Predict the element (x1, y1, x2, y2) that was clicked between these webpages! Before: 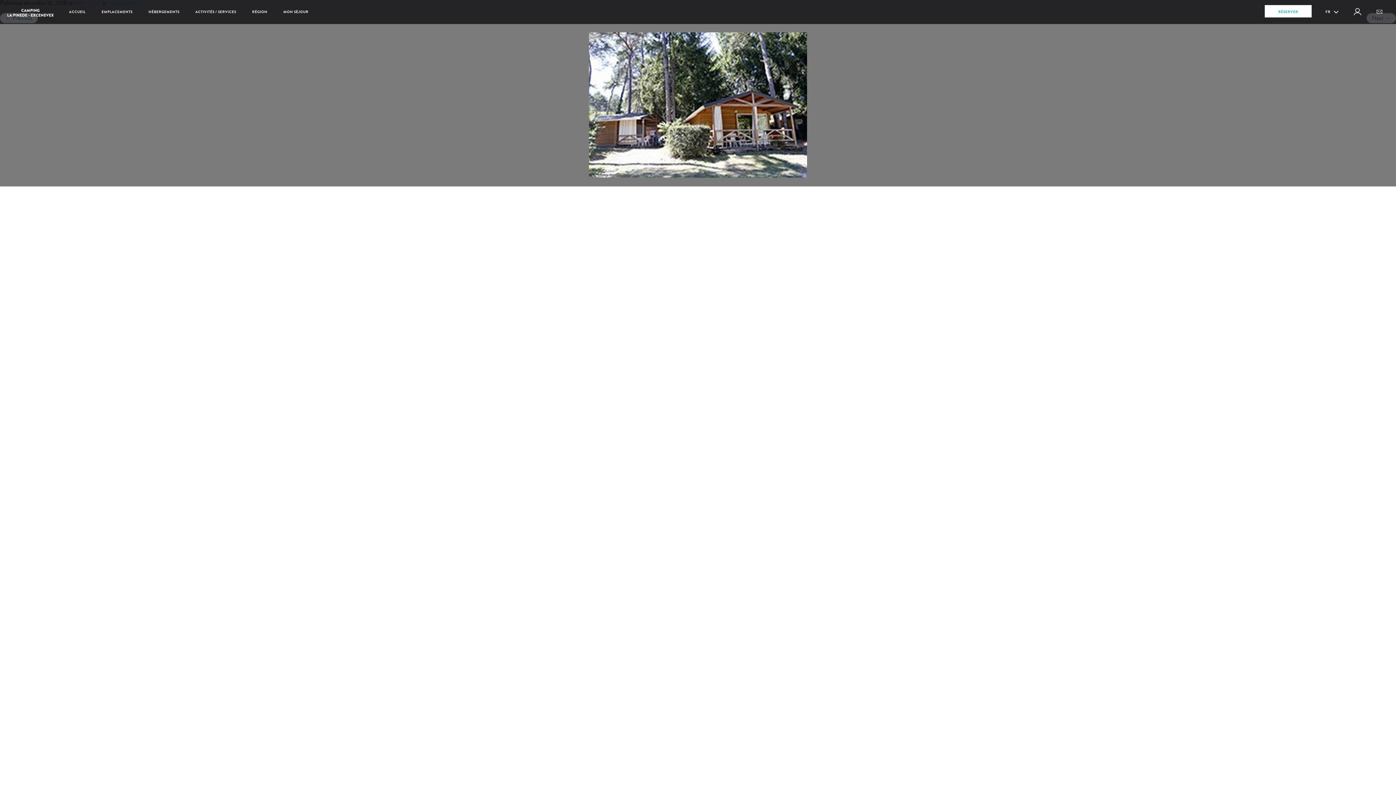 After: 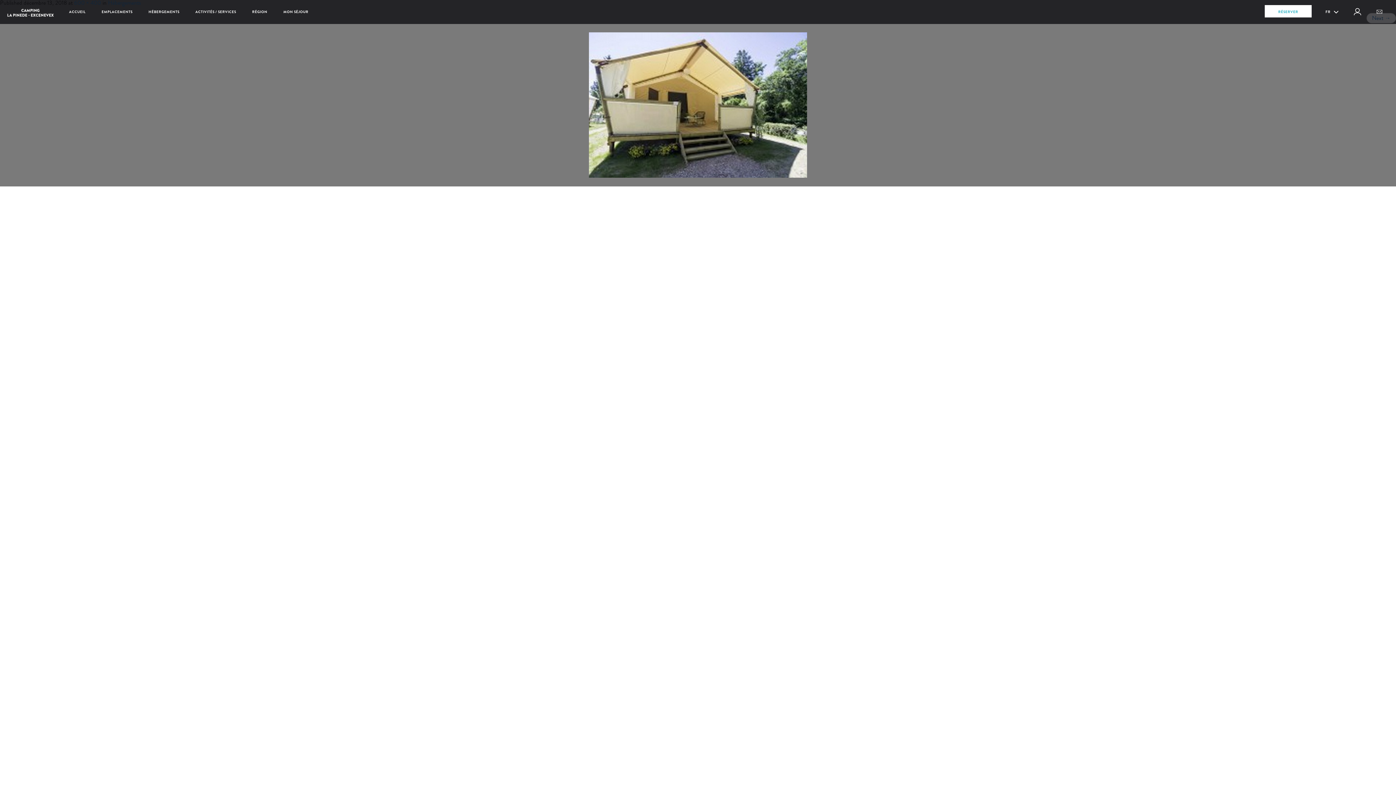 Action: bbox: (0, 32, 1396, 177)